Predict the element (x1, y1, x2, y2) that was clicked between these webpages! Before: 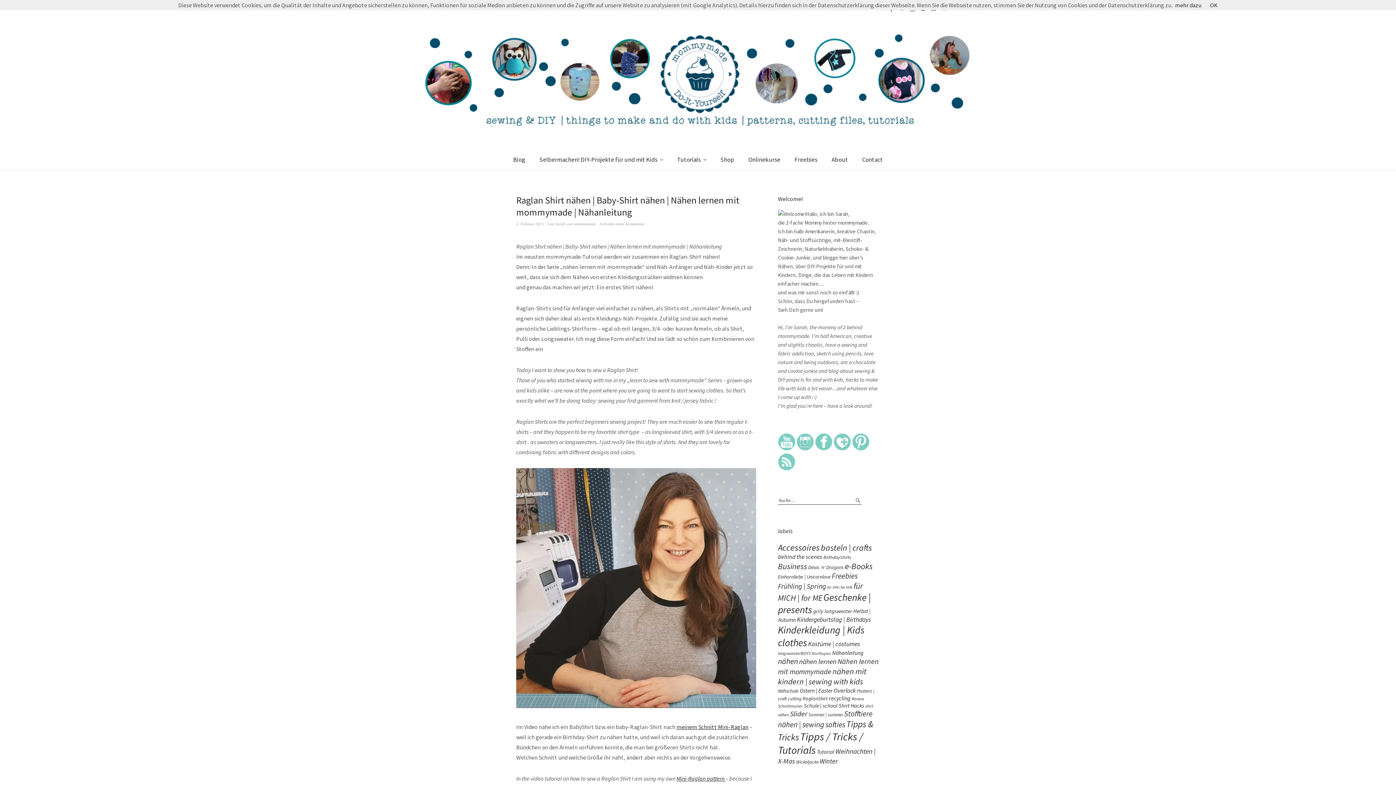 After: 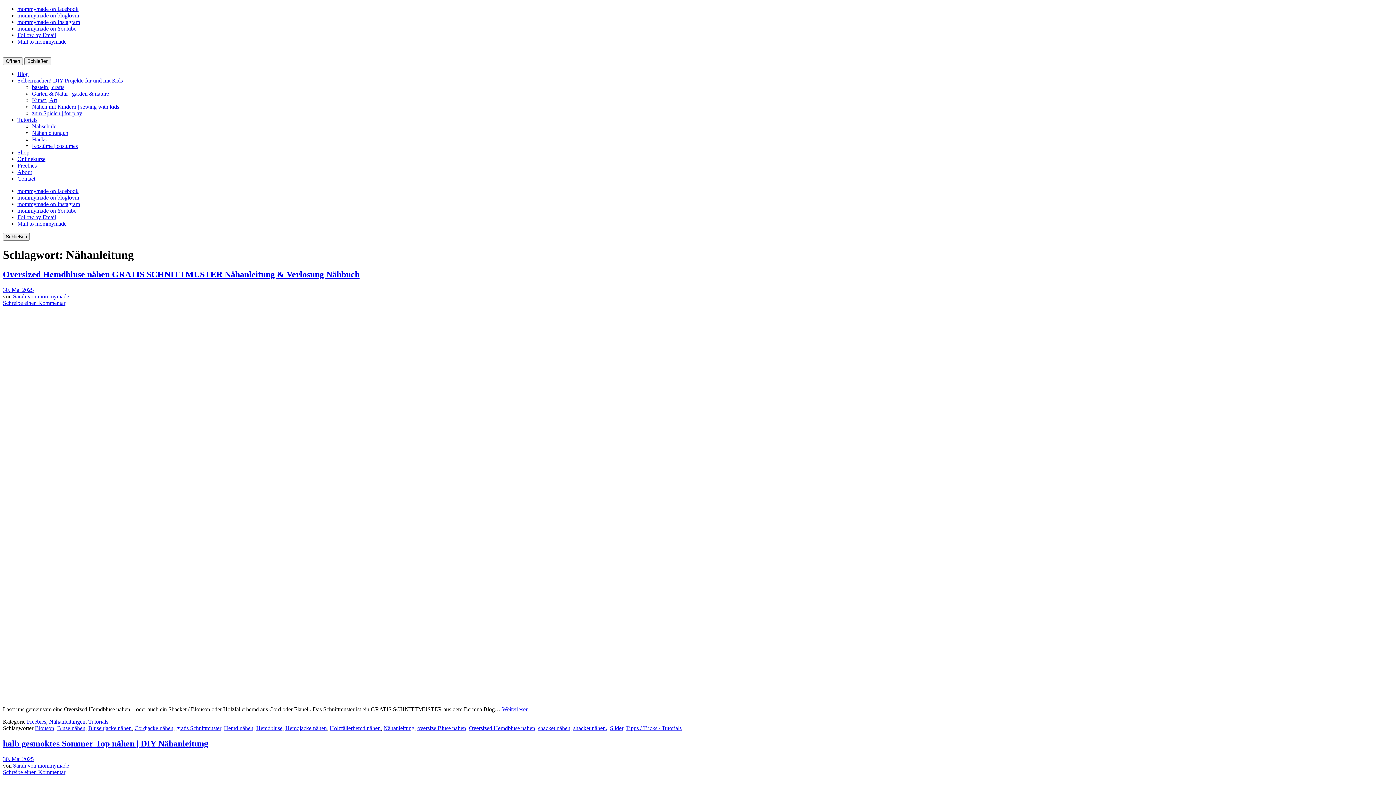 Action: label: Nähanleitung (15 Einträge) bbox: (832, 649, 863, 656)